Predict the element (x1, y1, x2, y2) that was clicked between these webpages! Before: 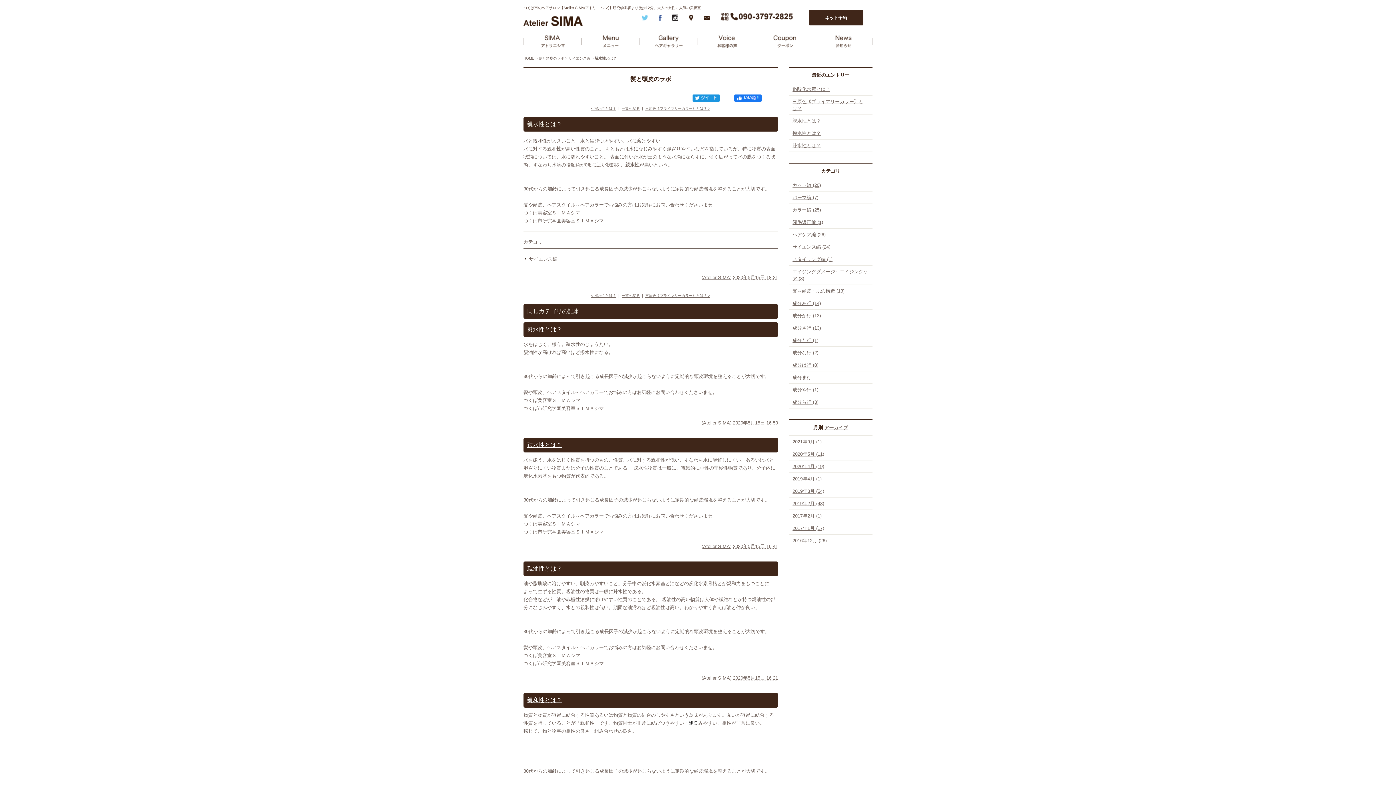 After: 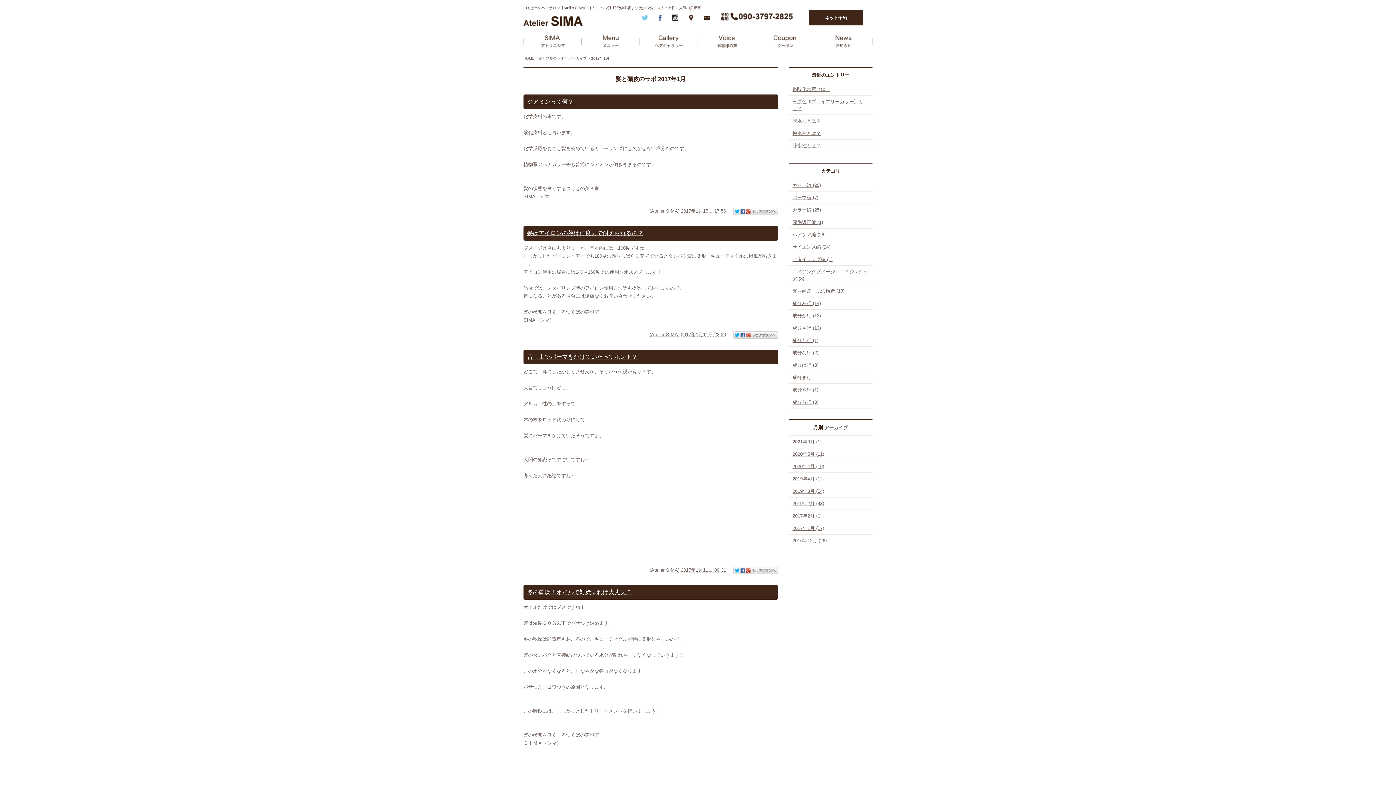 Action: label: 2017年1月 (17) bbox: (792, 525, 824, 531)